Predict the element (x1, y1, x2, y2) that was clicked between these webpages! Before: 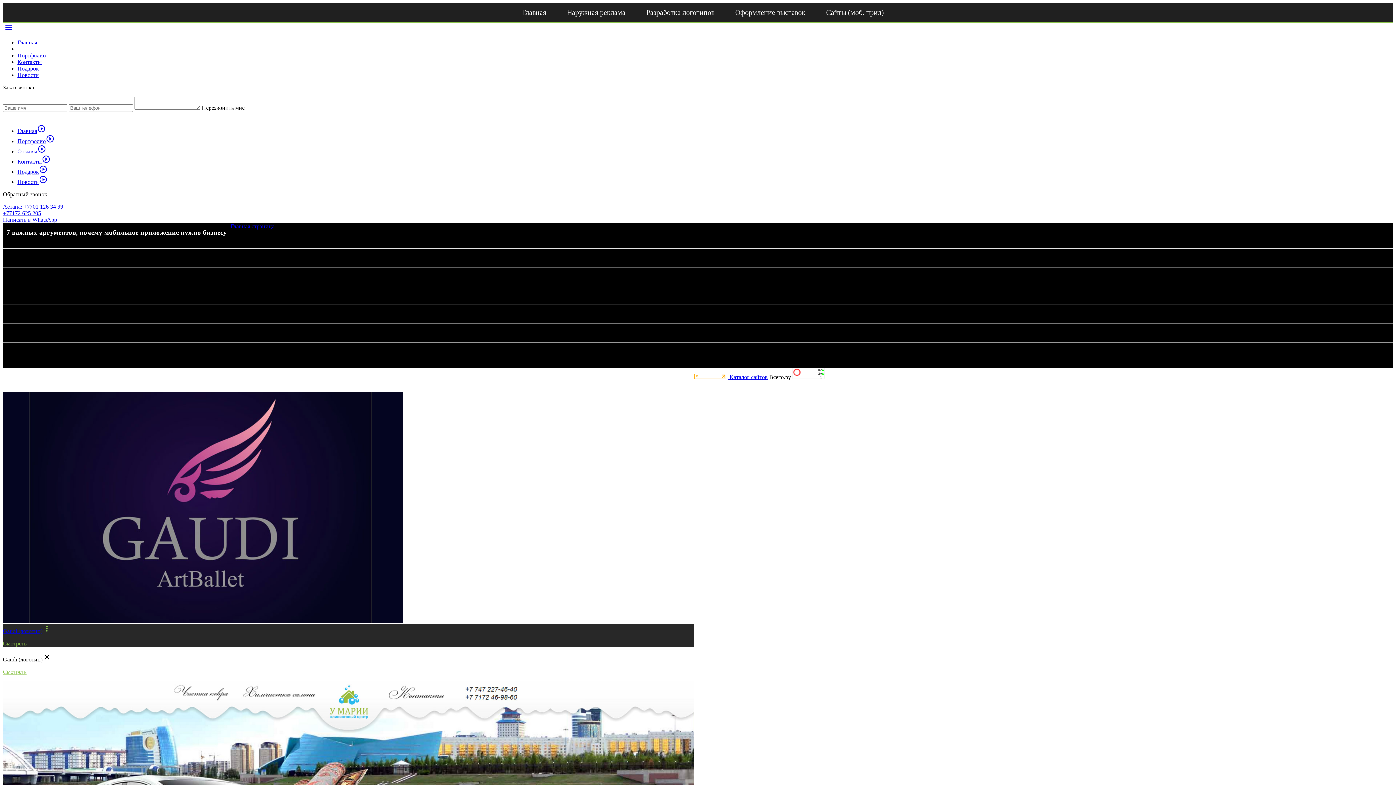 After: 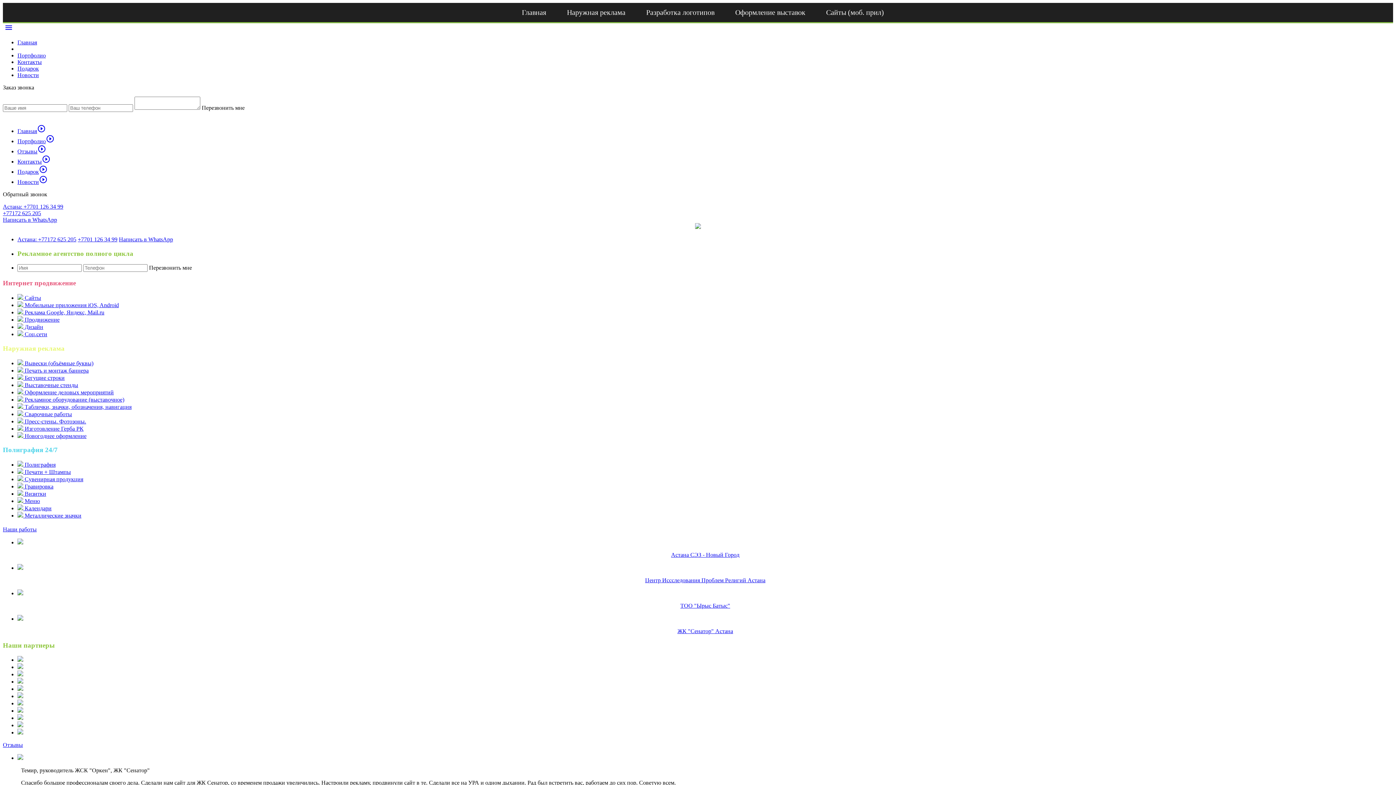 Action: bbox: (17, 148, 46, 154) label: Отзывыplay_circle_outline